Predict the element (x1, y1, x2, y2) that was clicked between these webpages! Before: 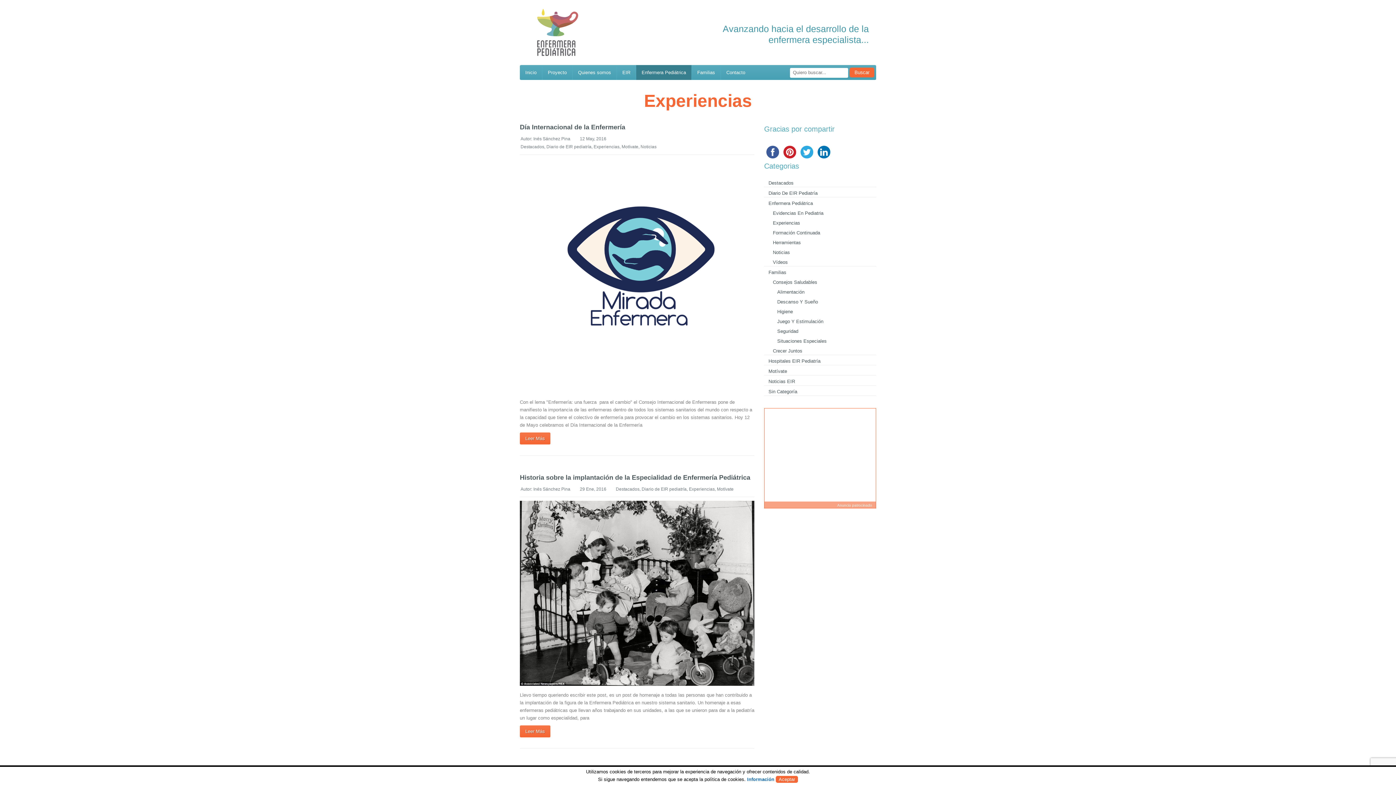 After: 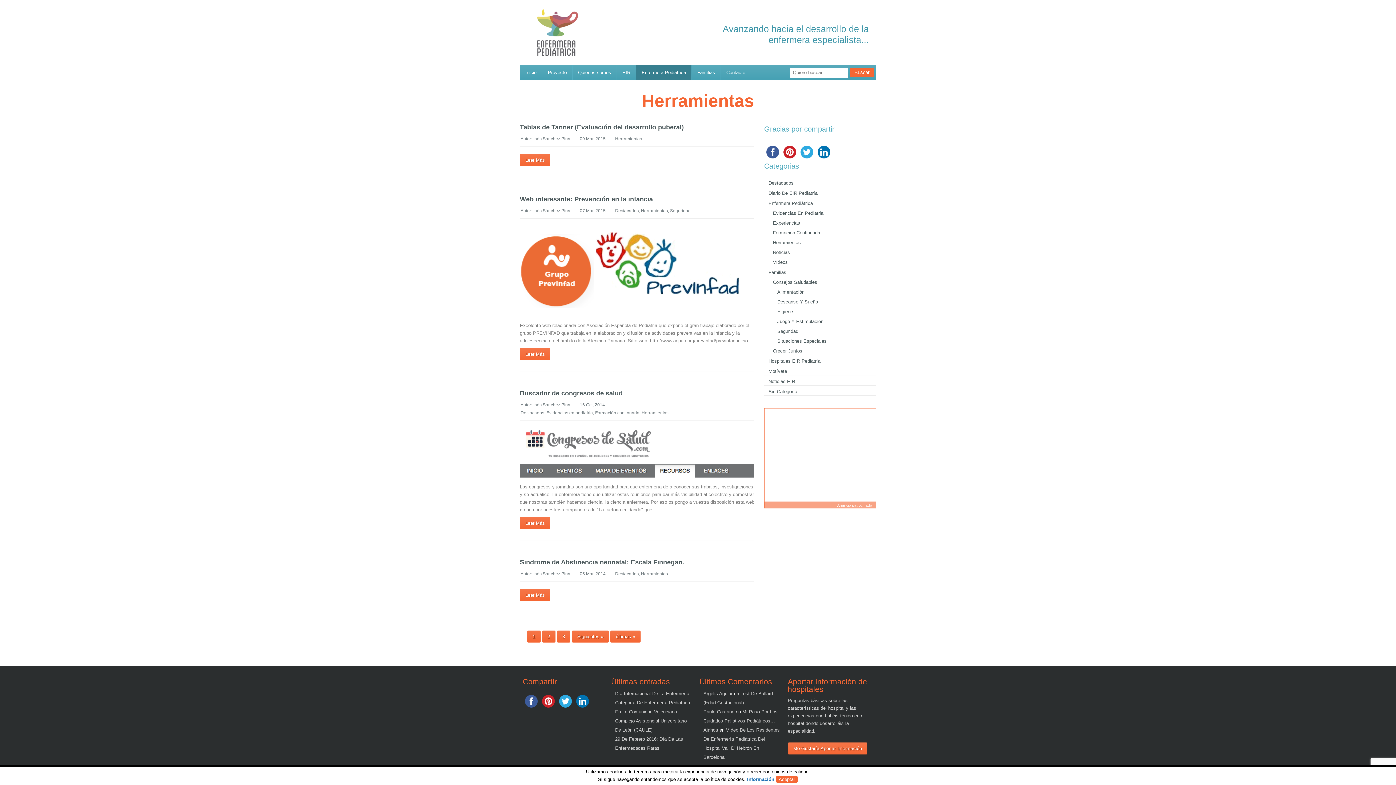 Action: bbox: (773, 240, 801, 245) label: Herramientas